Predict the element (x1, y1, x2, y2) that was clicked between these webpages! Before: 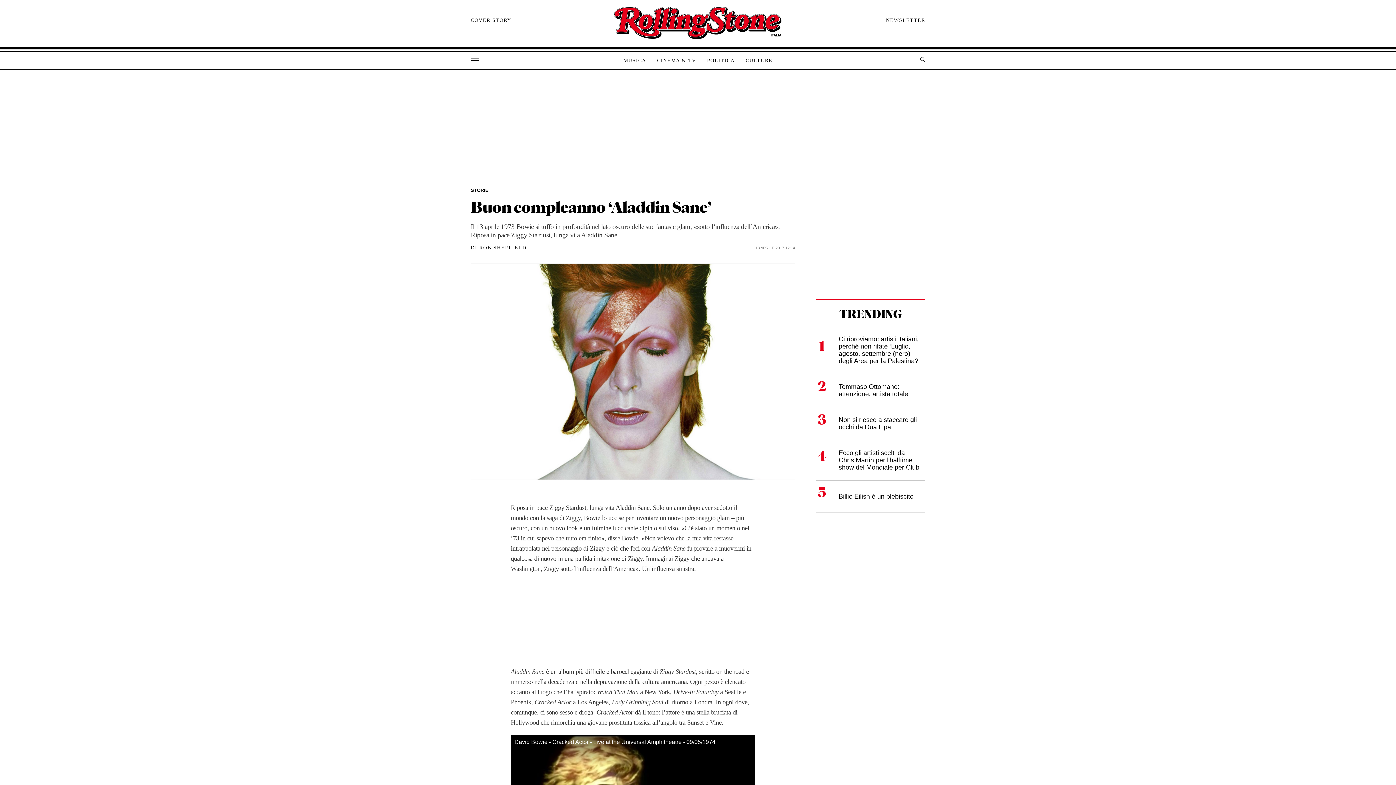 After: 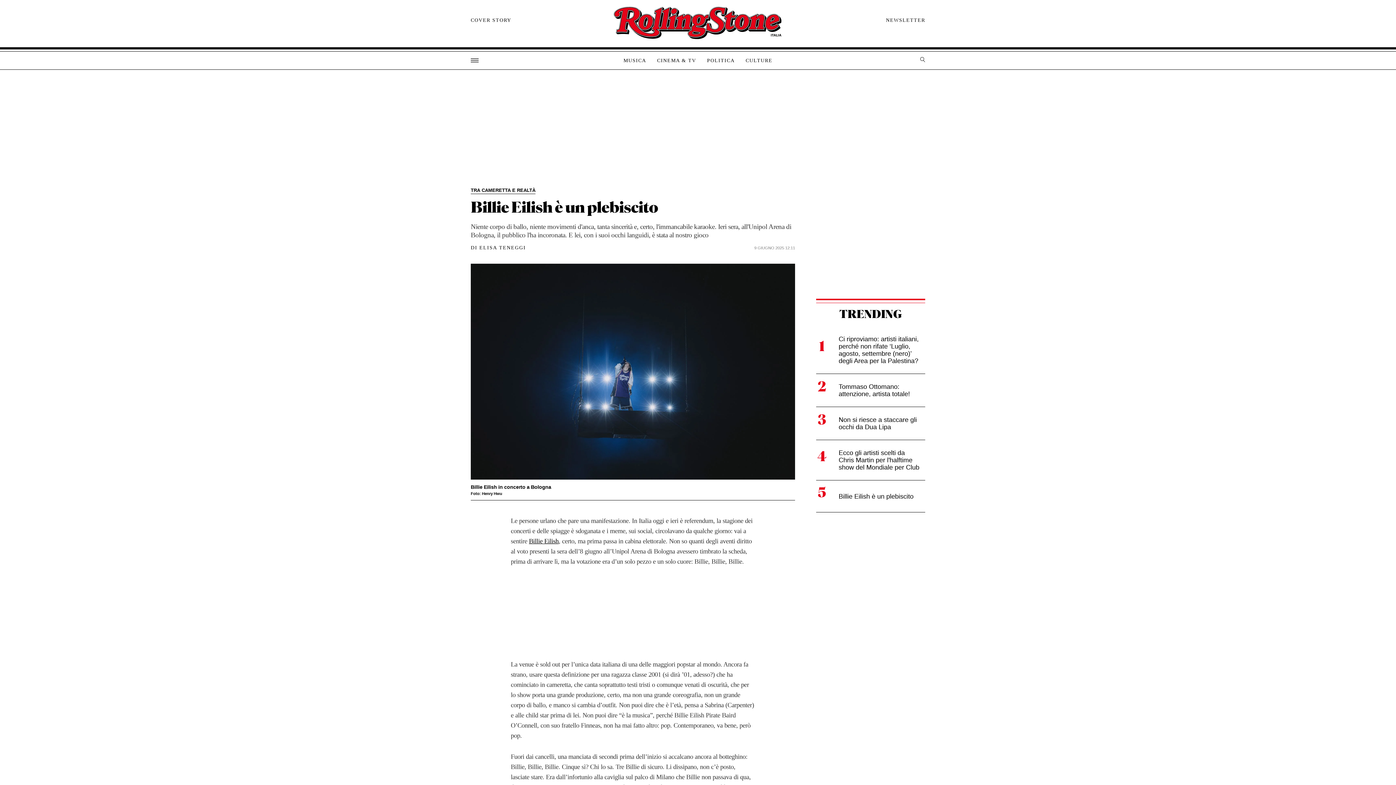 Action: label: Billie Eilish è un plebiscito bbox: (816, 480, 925, 512)